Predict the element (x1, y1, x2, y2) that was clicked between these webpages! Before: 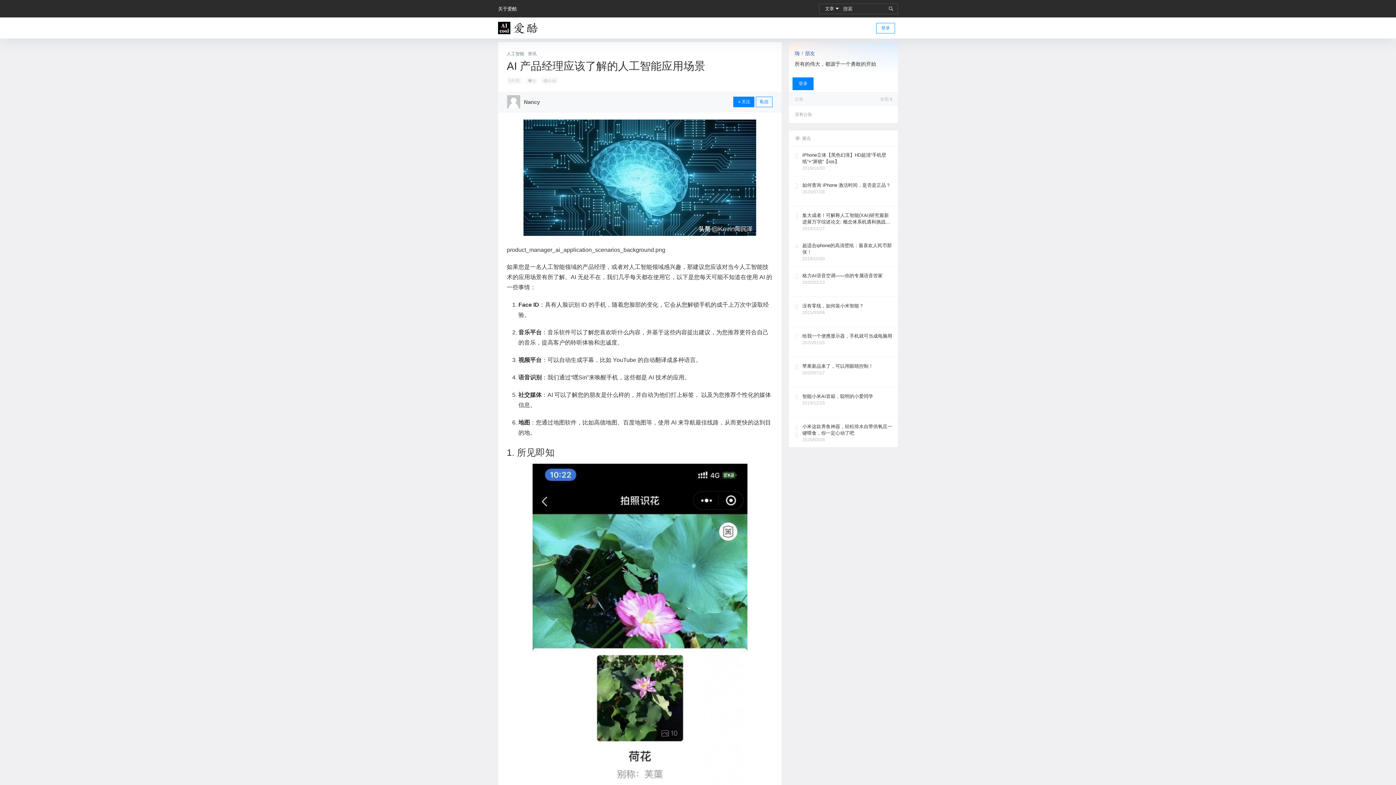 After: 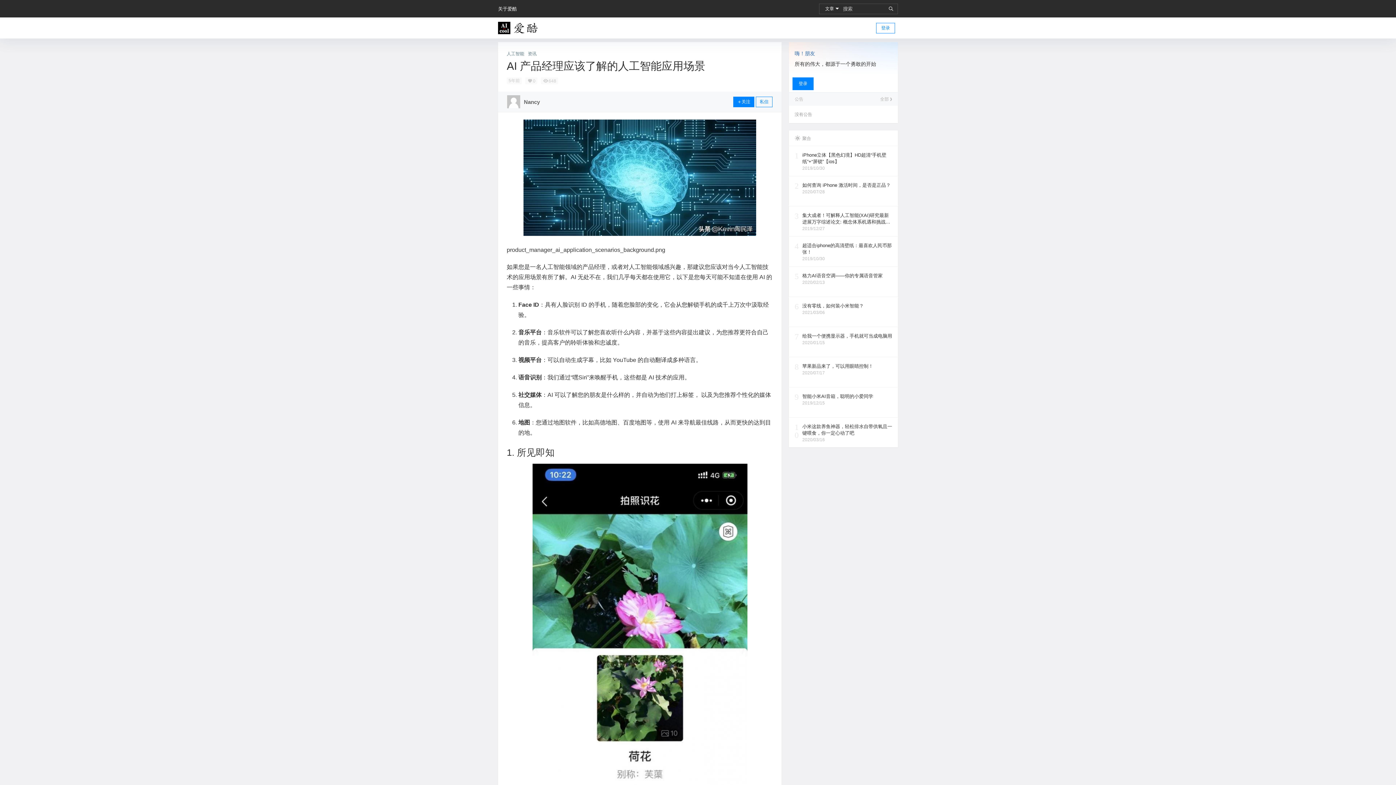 Action: label: 资讯 bbox: (528, 50, 536, 56)